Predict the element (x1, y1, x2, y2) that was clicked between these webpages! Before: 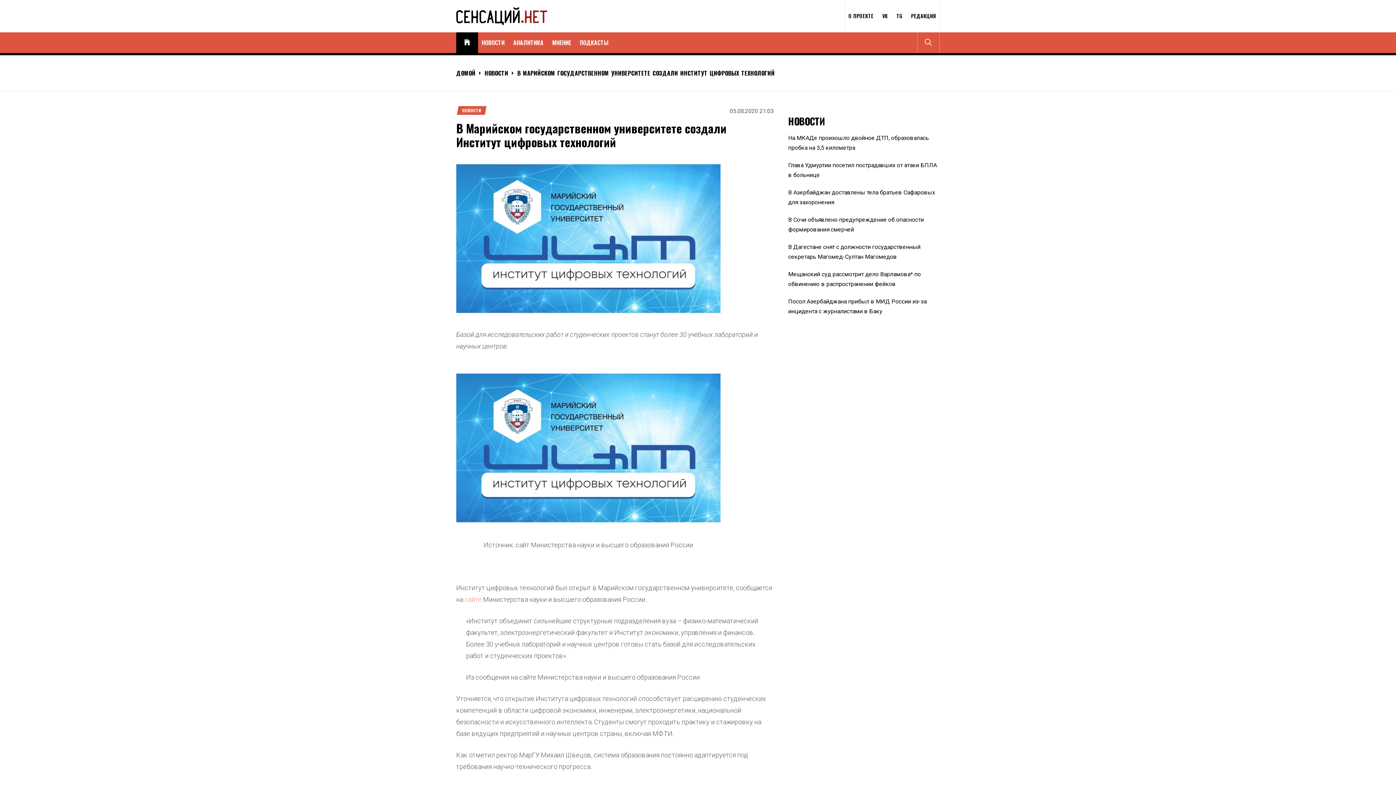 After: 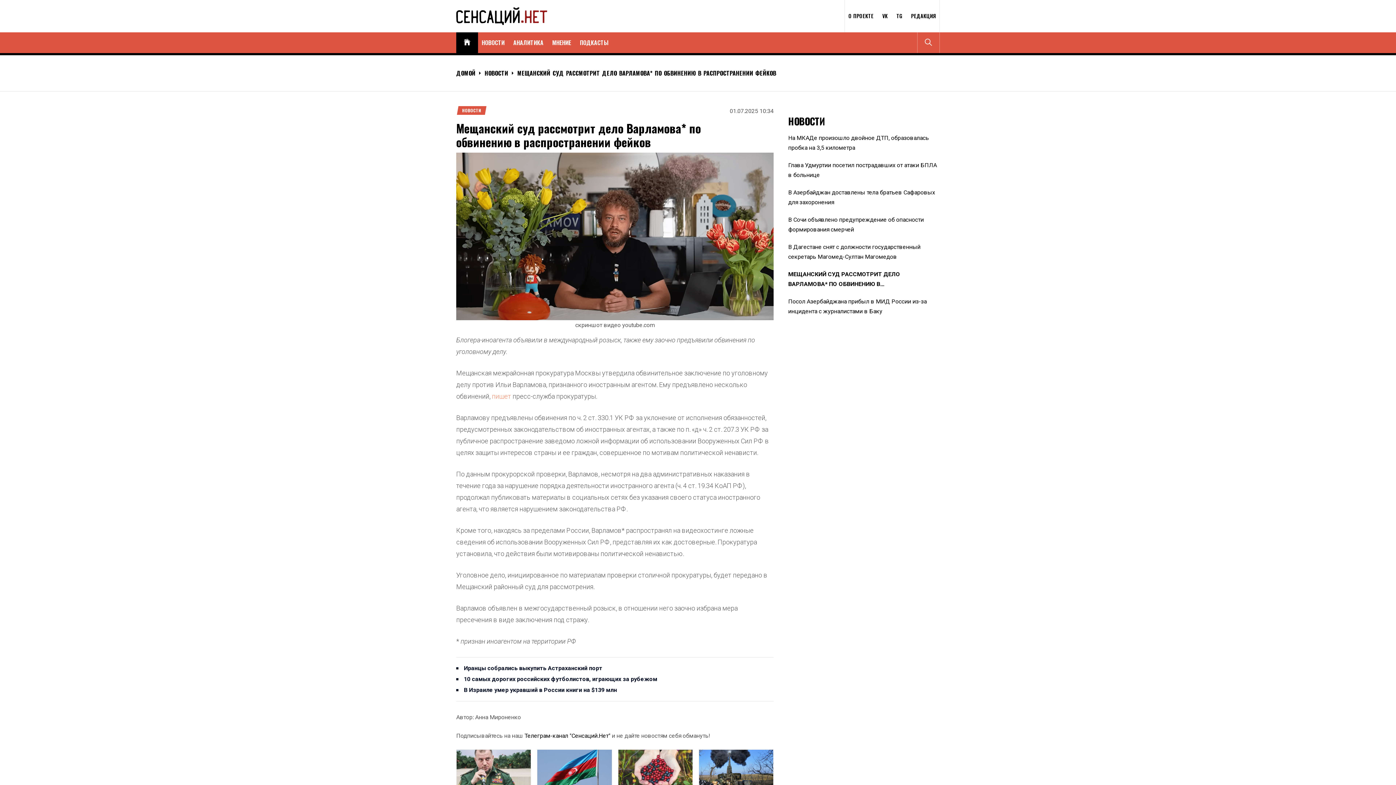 Action: bbox: (788, 269, 939, 289) label: Мещанский суд рассмотрит дело Варламова* по обвинению в распространении фейков